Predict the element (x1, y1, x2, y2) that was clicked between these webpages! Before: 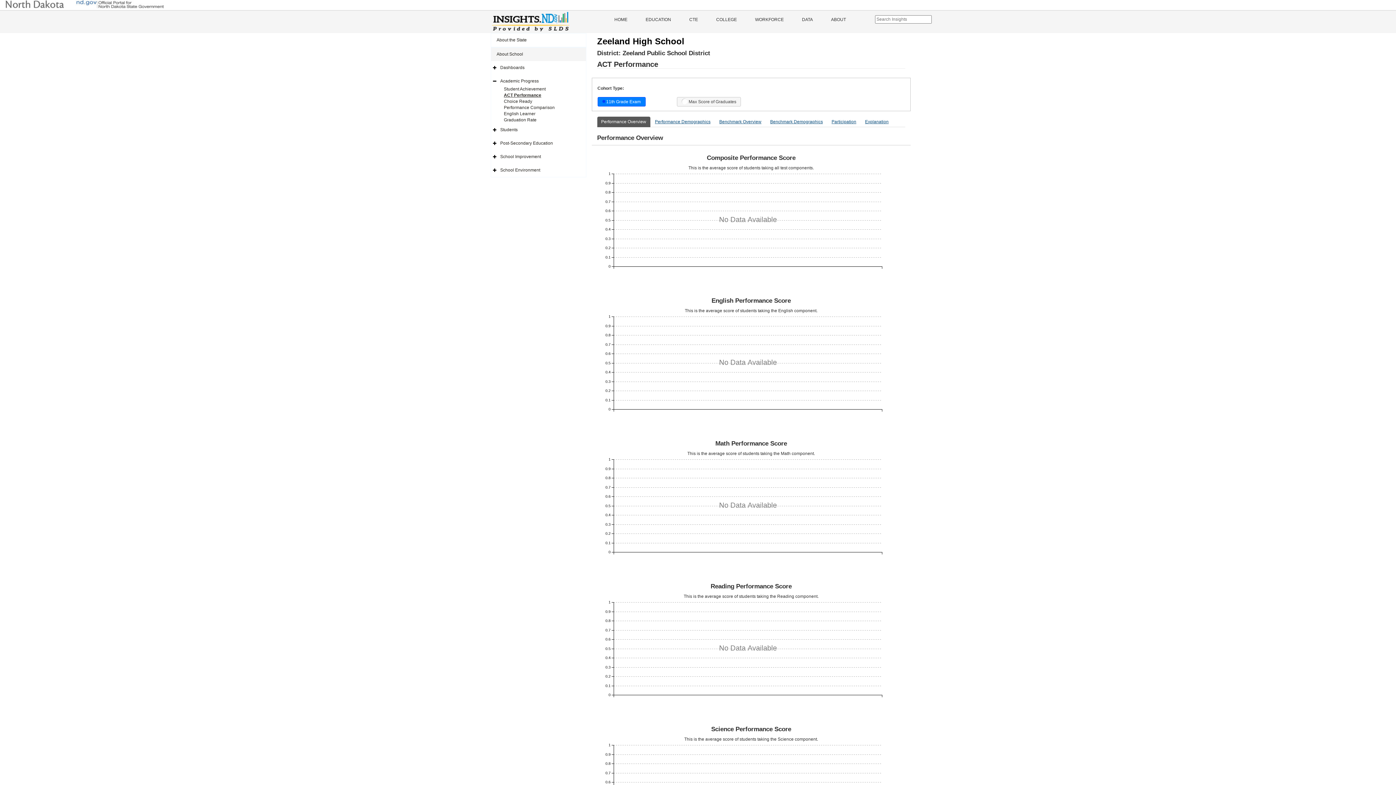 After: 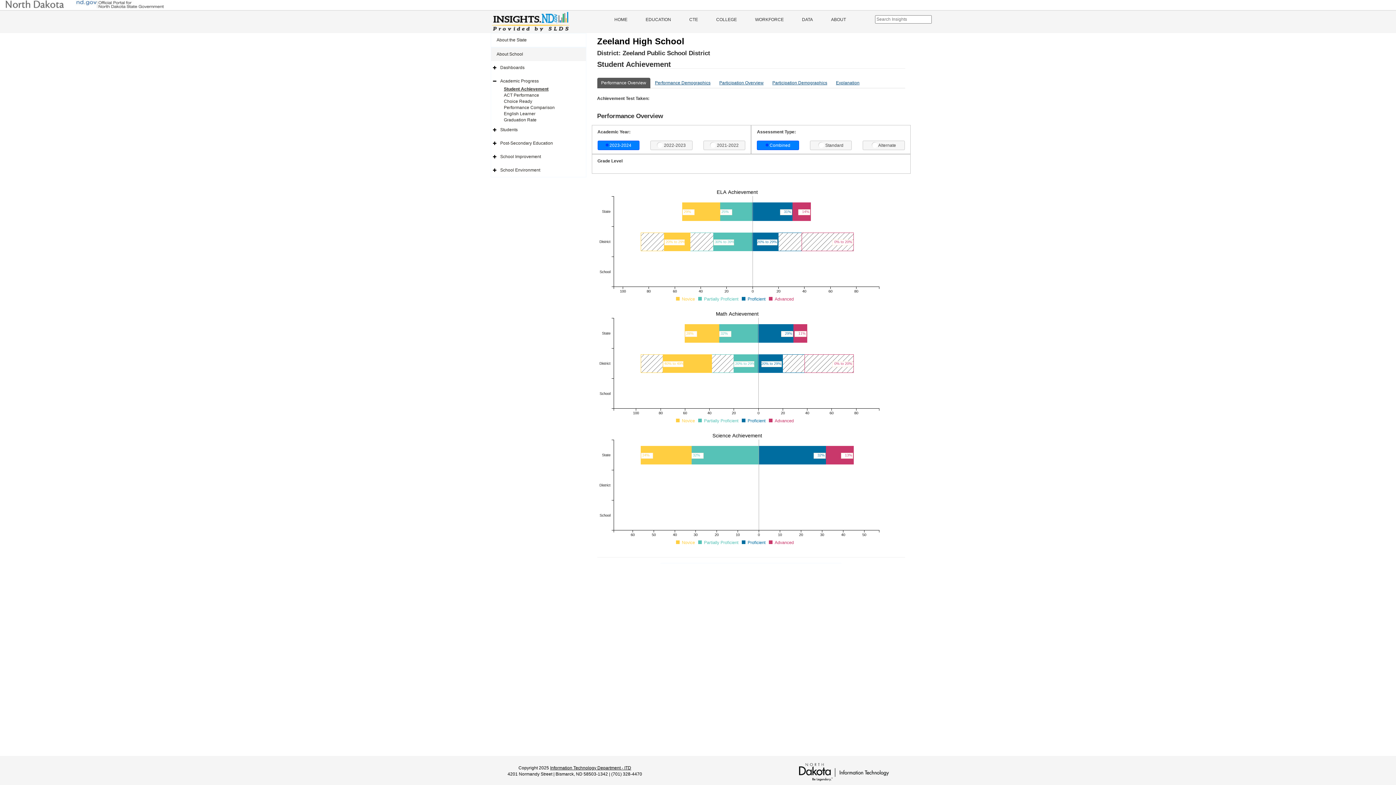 Action: label: Academic Progress bbox: (491, 74, 586, 86)